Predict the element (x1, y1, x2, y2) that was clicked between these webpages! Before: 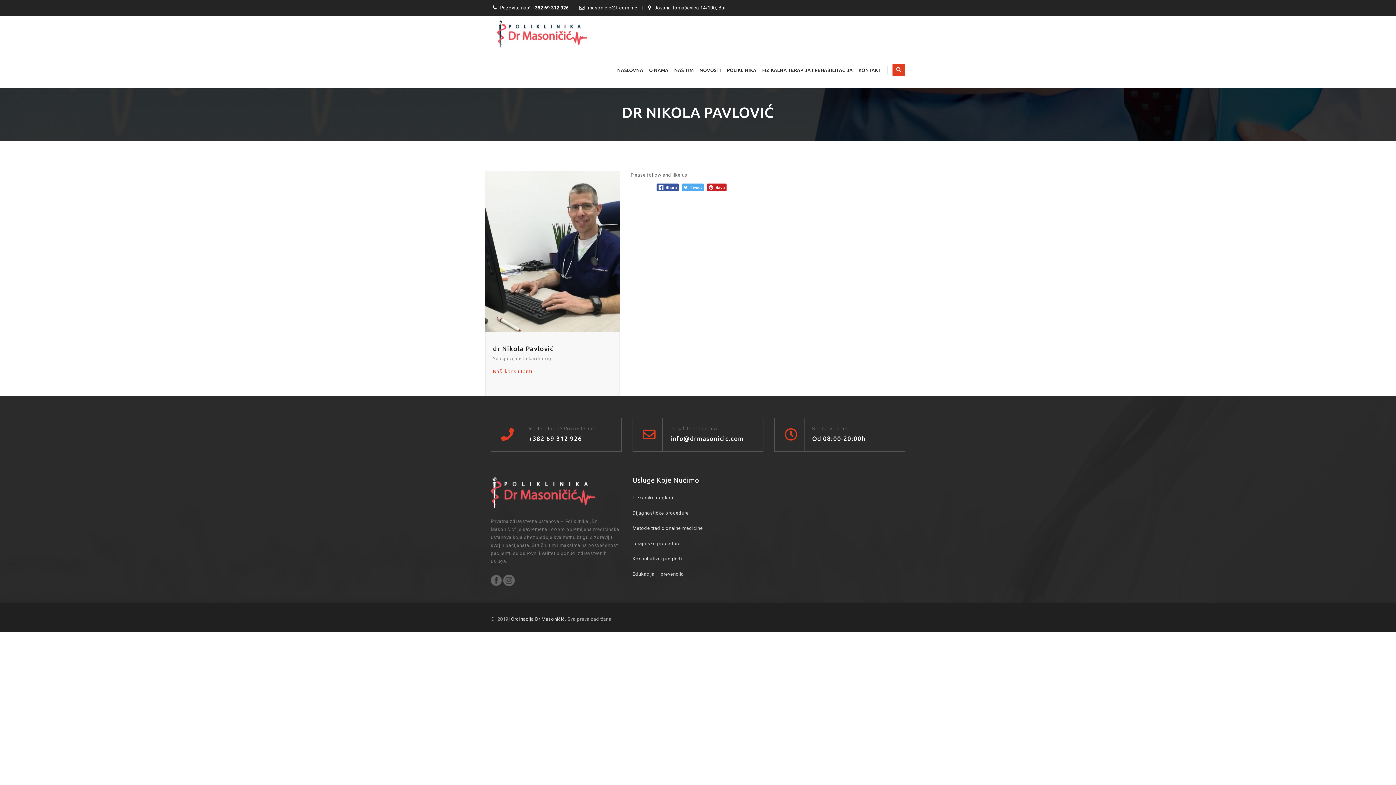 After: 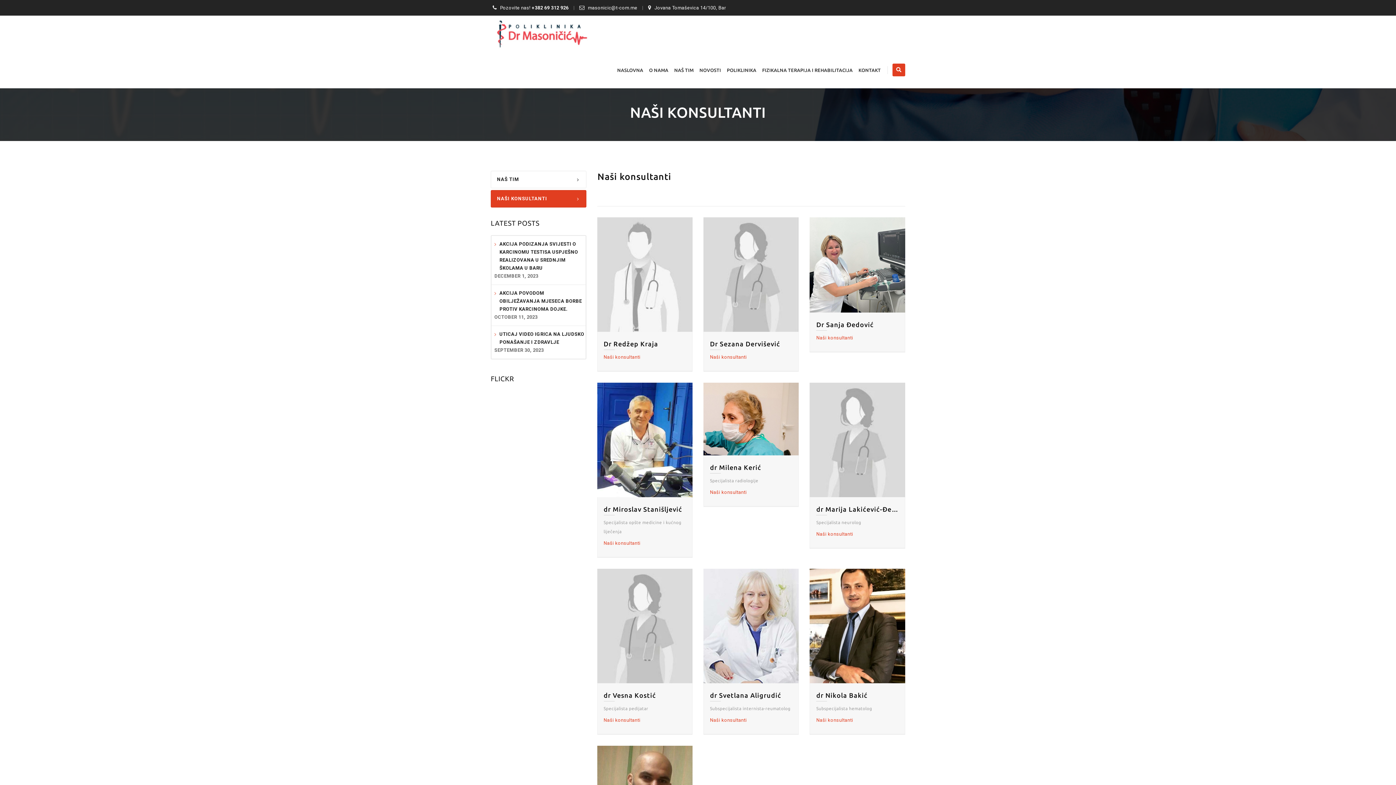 Action: label: Naši konsultanti bbox: (493, 367, 532, 375)